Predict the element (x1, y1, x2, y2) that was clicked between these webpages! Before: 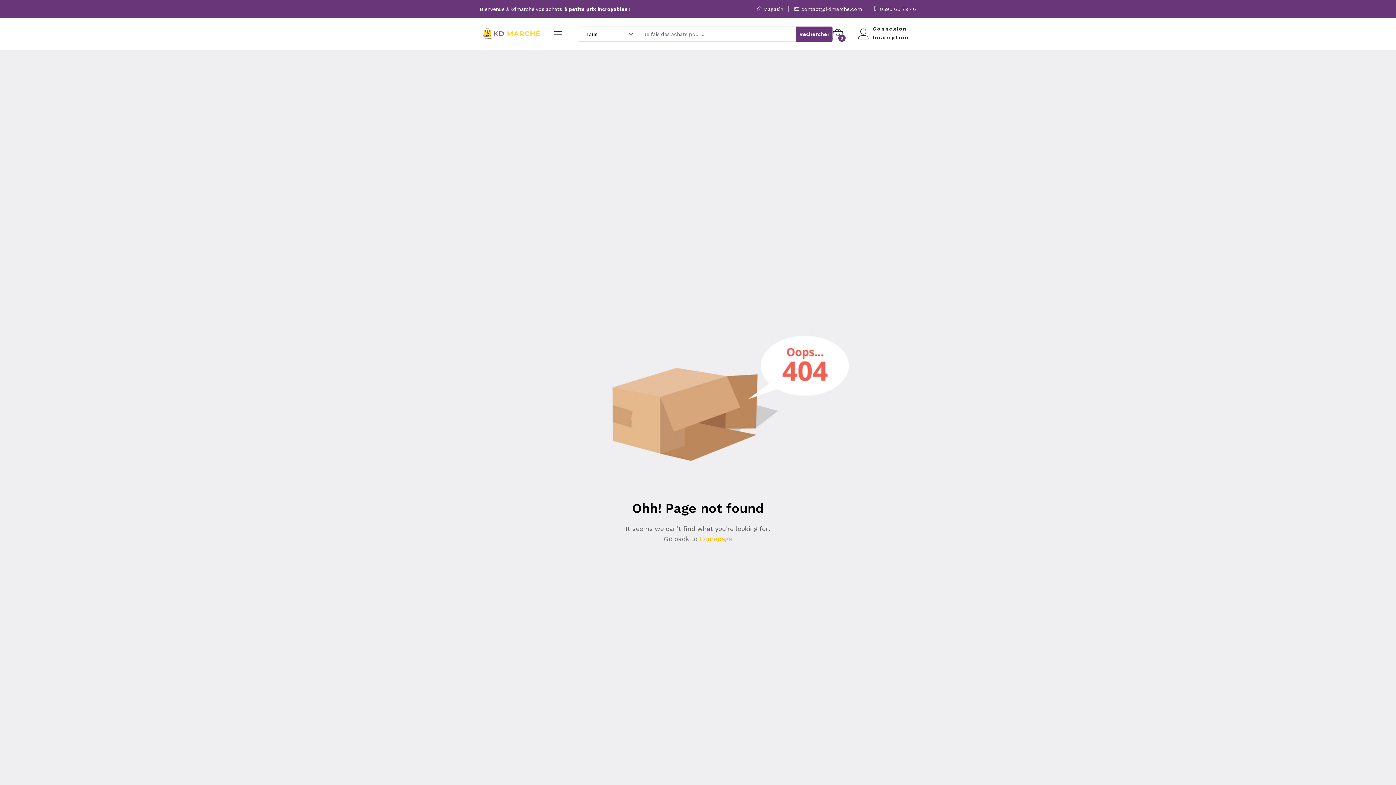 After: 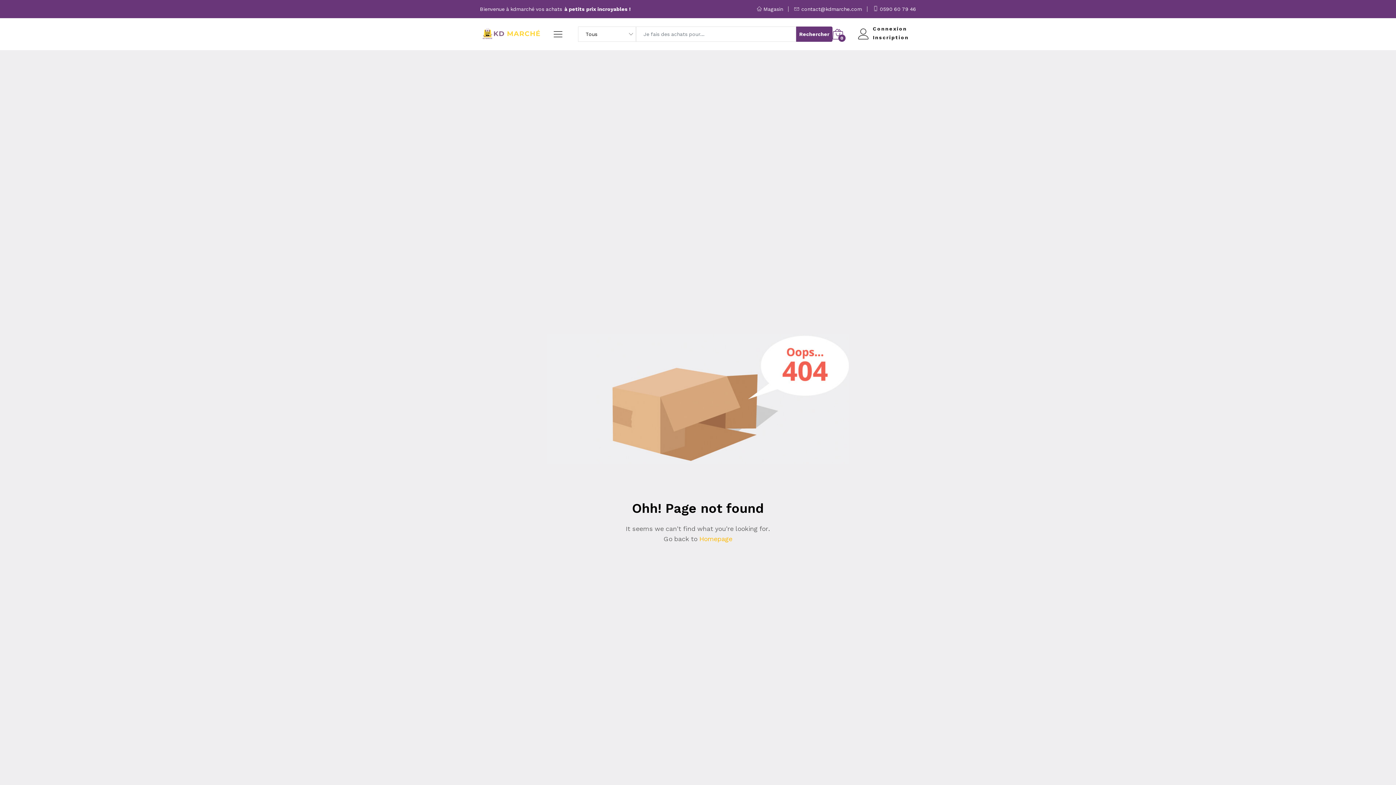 Action: label: 0 bbox: (832, 26, 843, 41)